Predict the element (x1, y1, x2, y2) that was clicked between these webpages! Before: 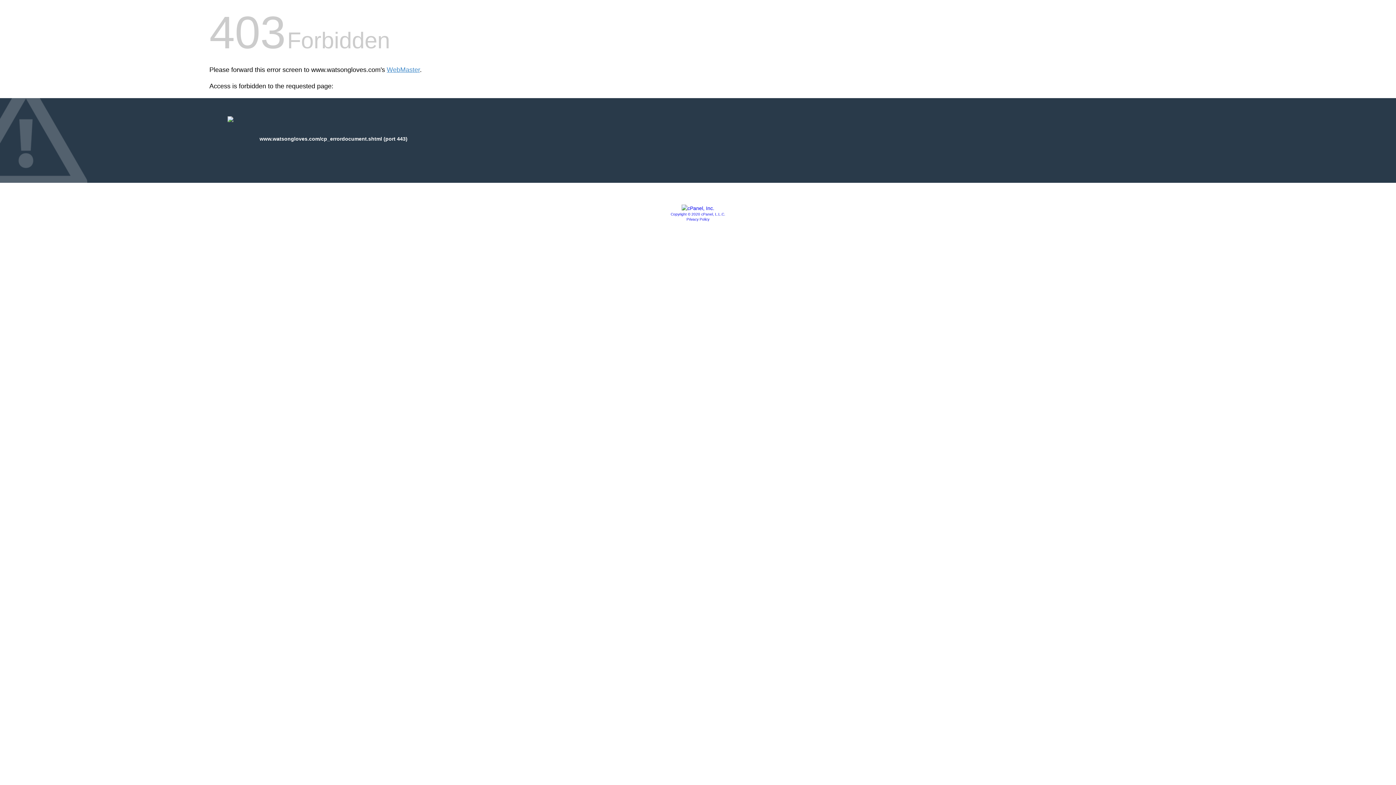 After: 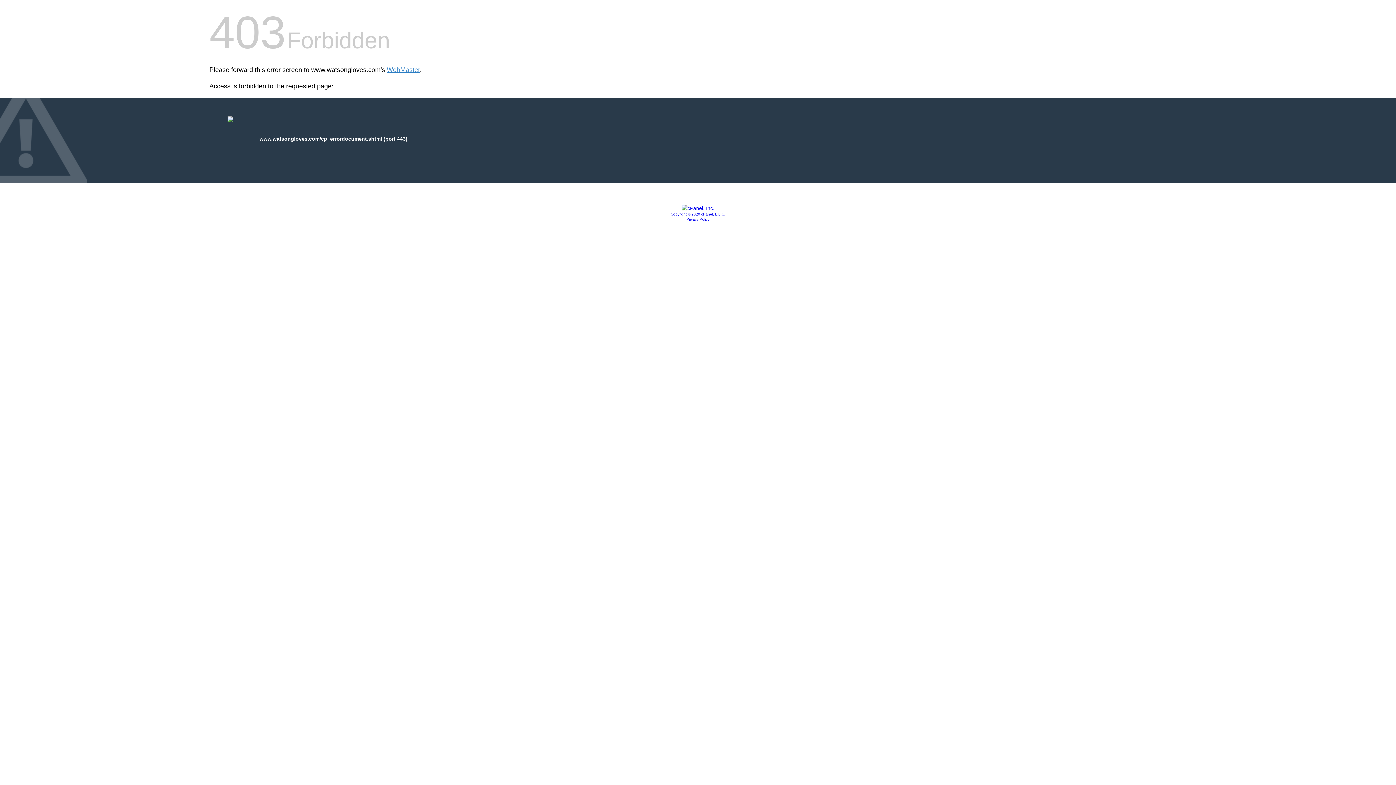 Action: label: Privacy Policy bbox: (686, 217, 709, 221)